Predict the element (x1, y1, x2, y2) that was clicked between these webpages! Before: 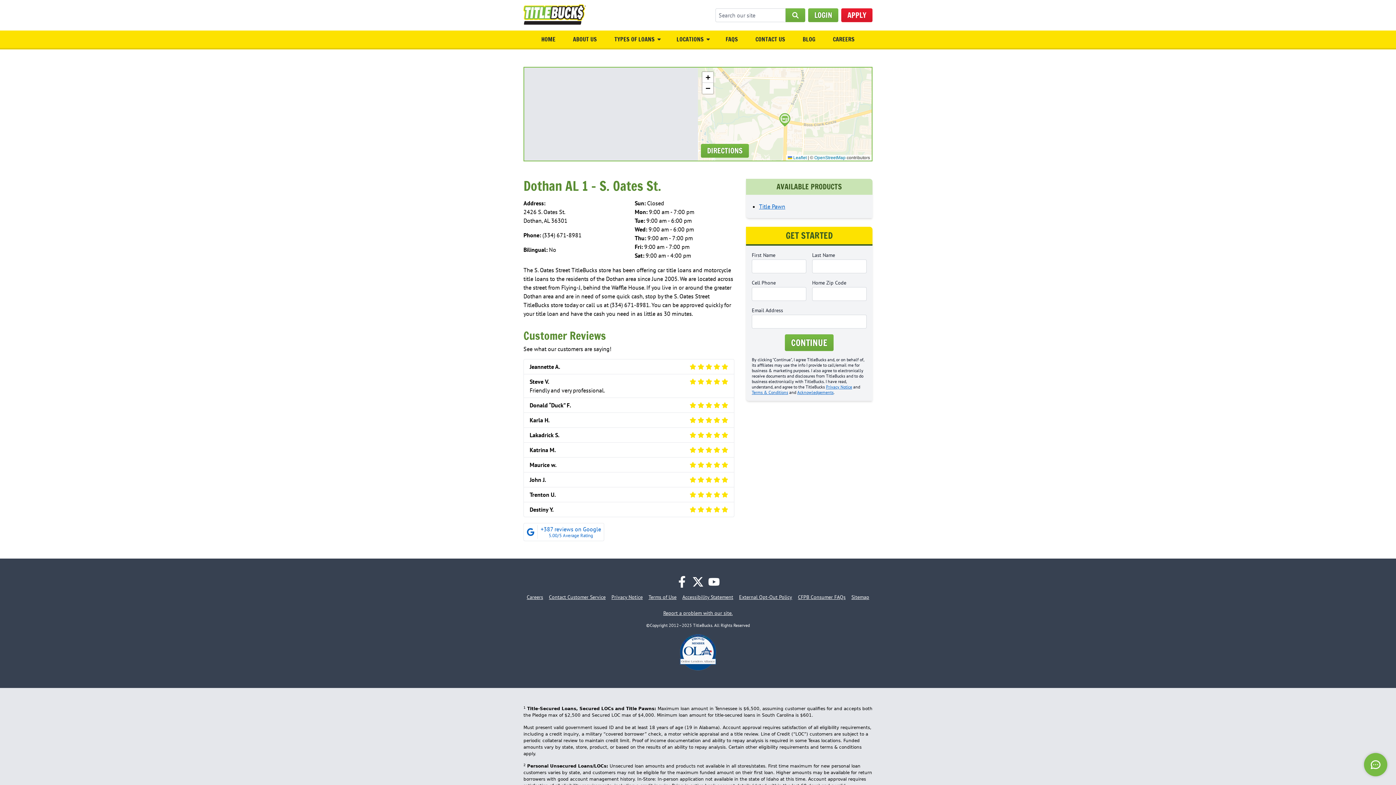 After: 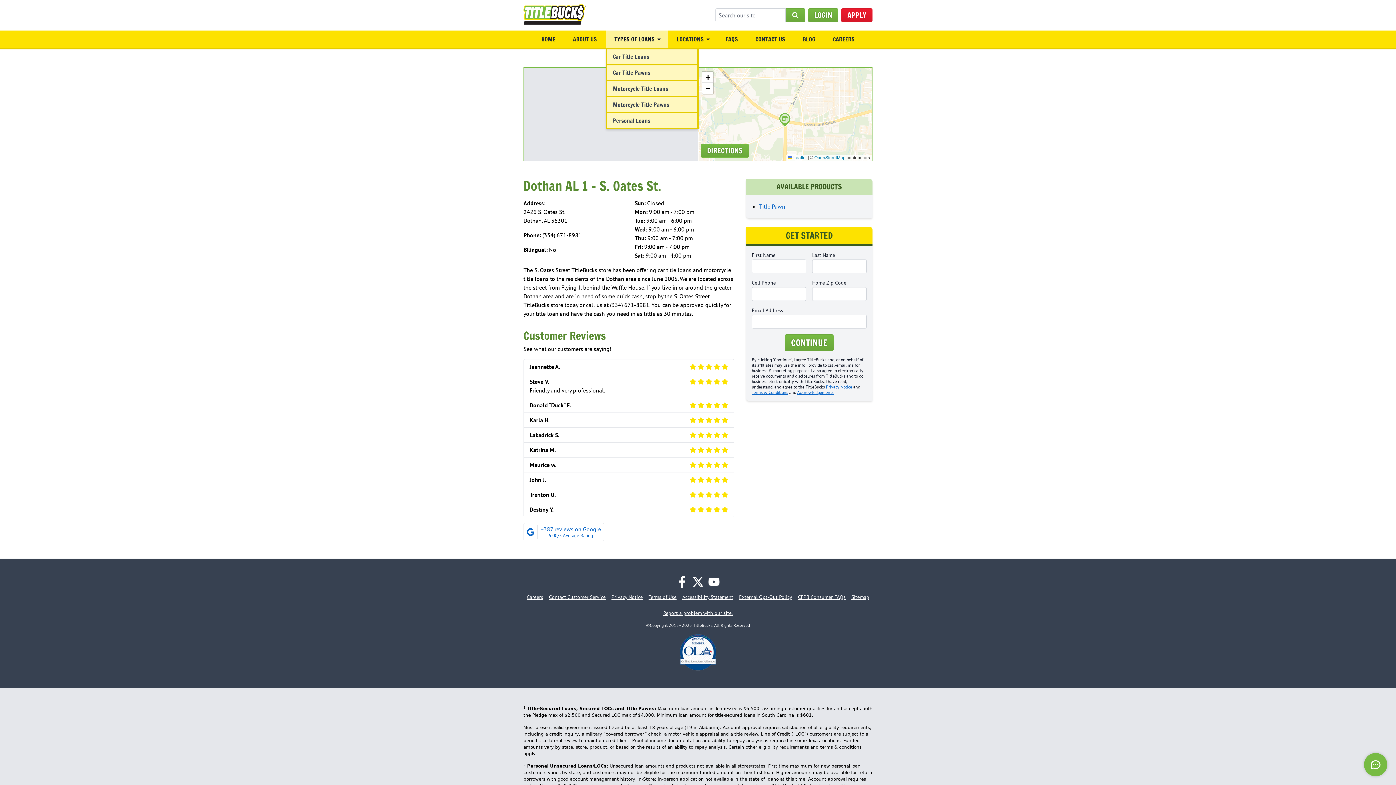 Action: bbox: (605, 30, 668, 48) label: TYPES OF LOANS